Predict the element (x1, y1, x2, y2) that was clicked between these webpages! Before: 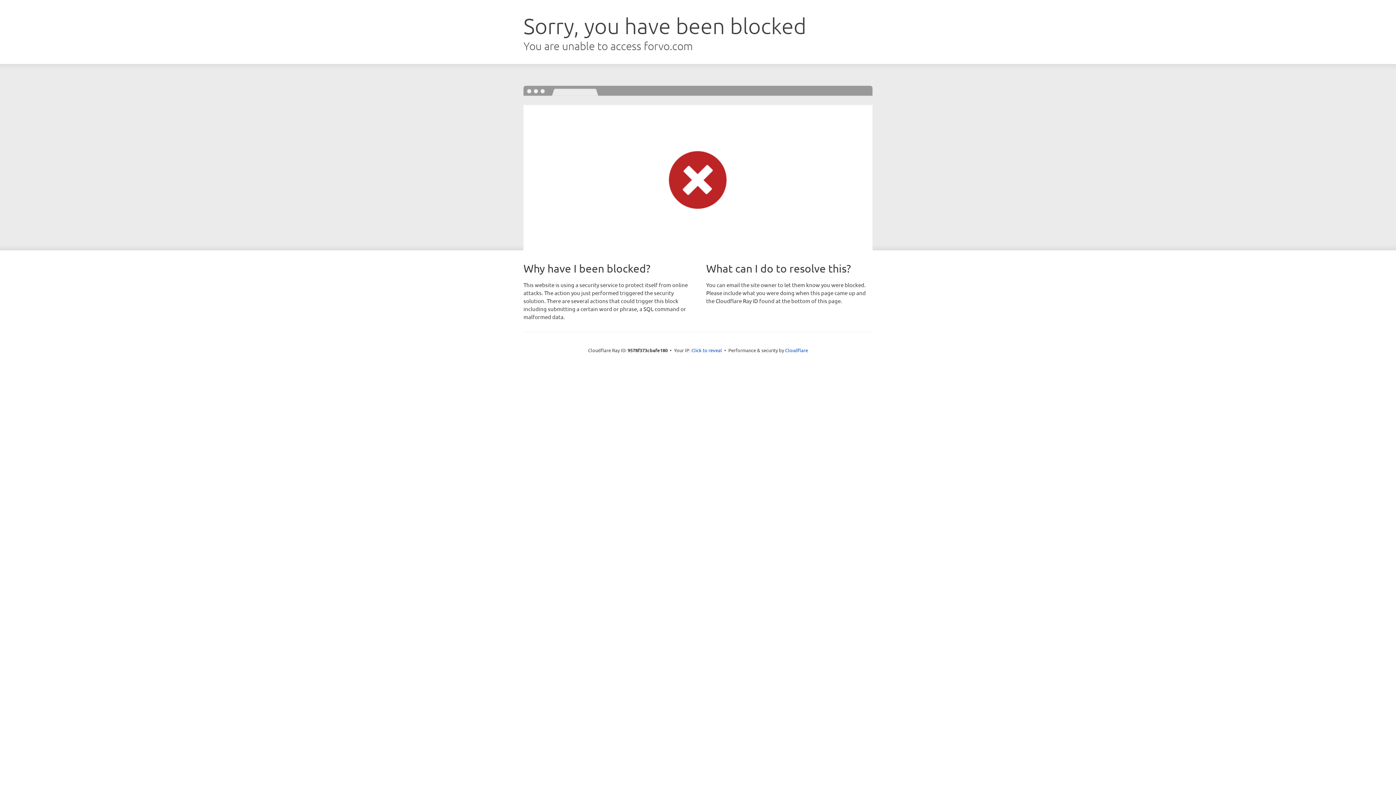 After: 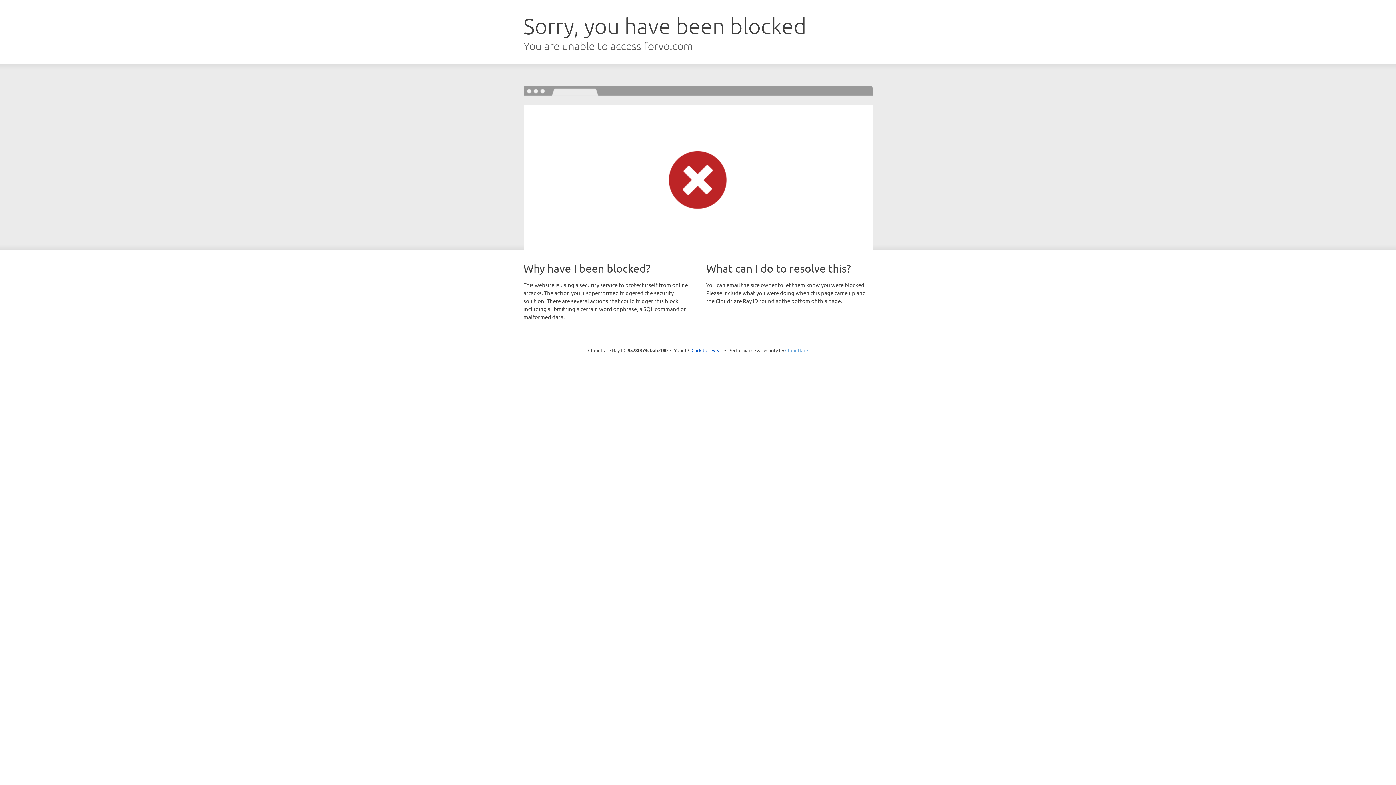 Action: label: Cloudflare bbox: (785, 347, 808, 353)